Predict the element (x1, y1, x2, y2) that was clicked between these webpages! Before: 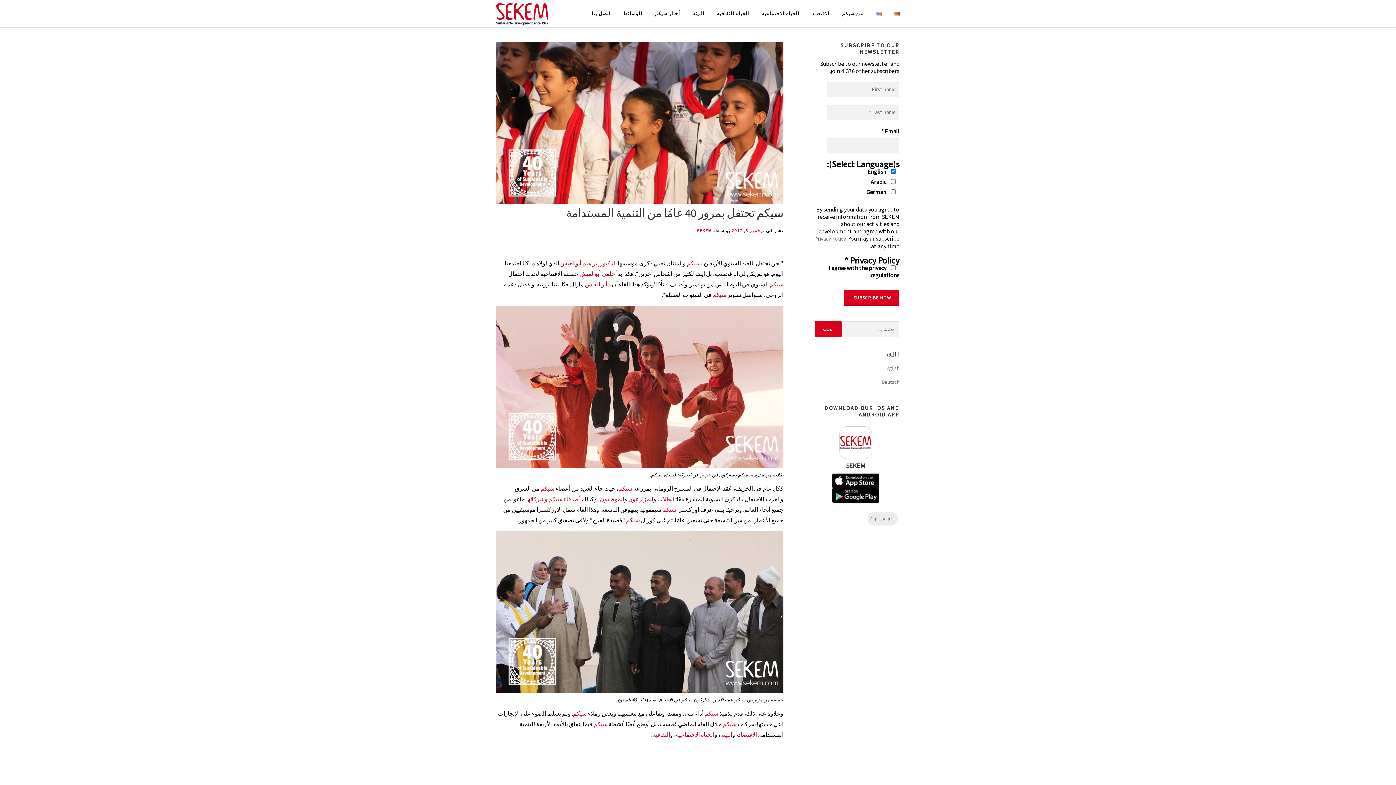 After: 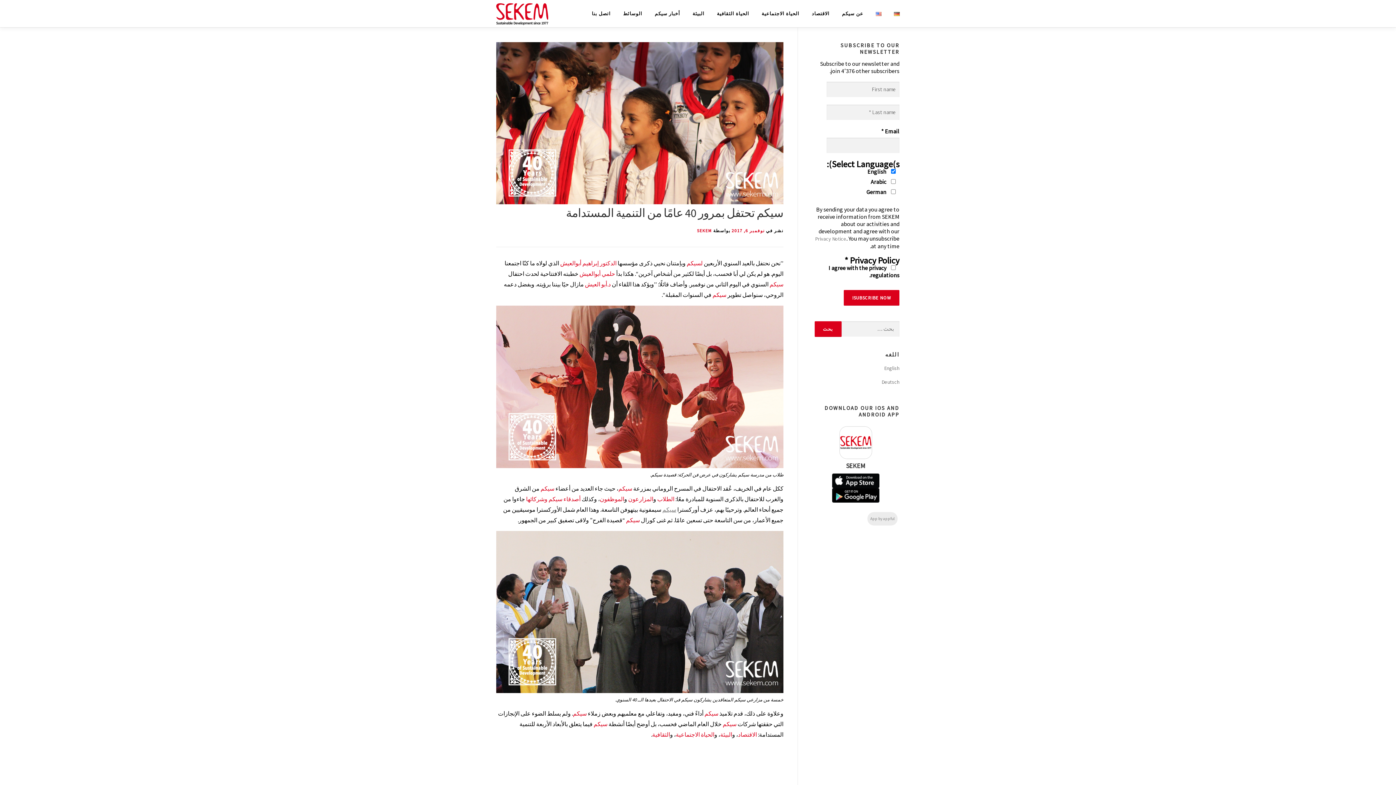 Action: bbox: (662, 506, 676, 513) label: سيكم